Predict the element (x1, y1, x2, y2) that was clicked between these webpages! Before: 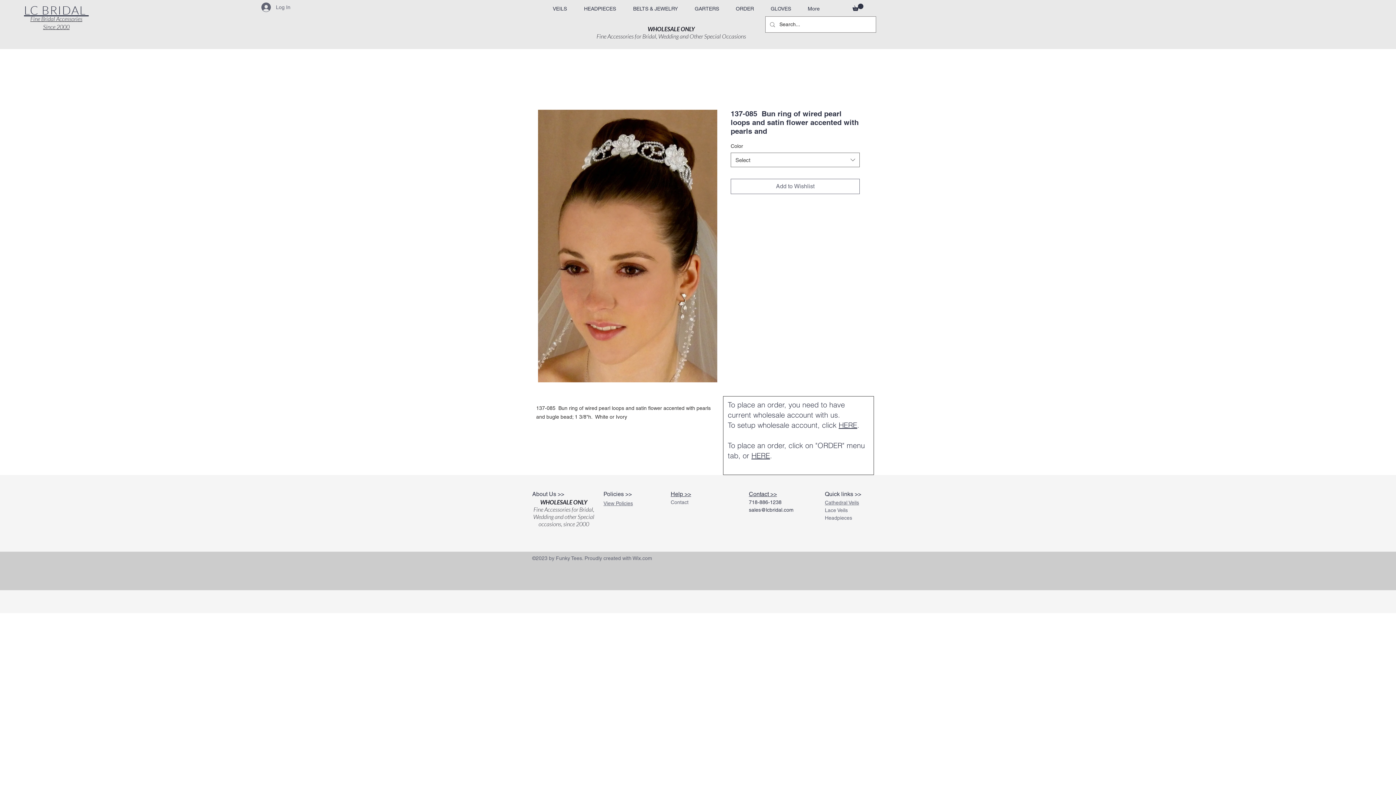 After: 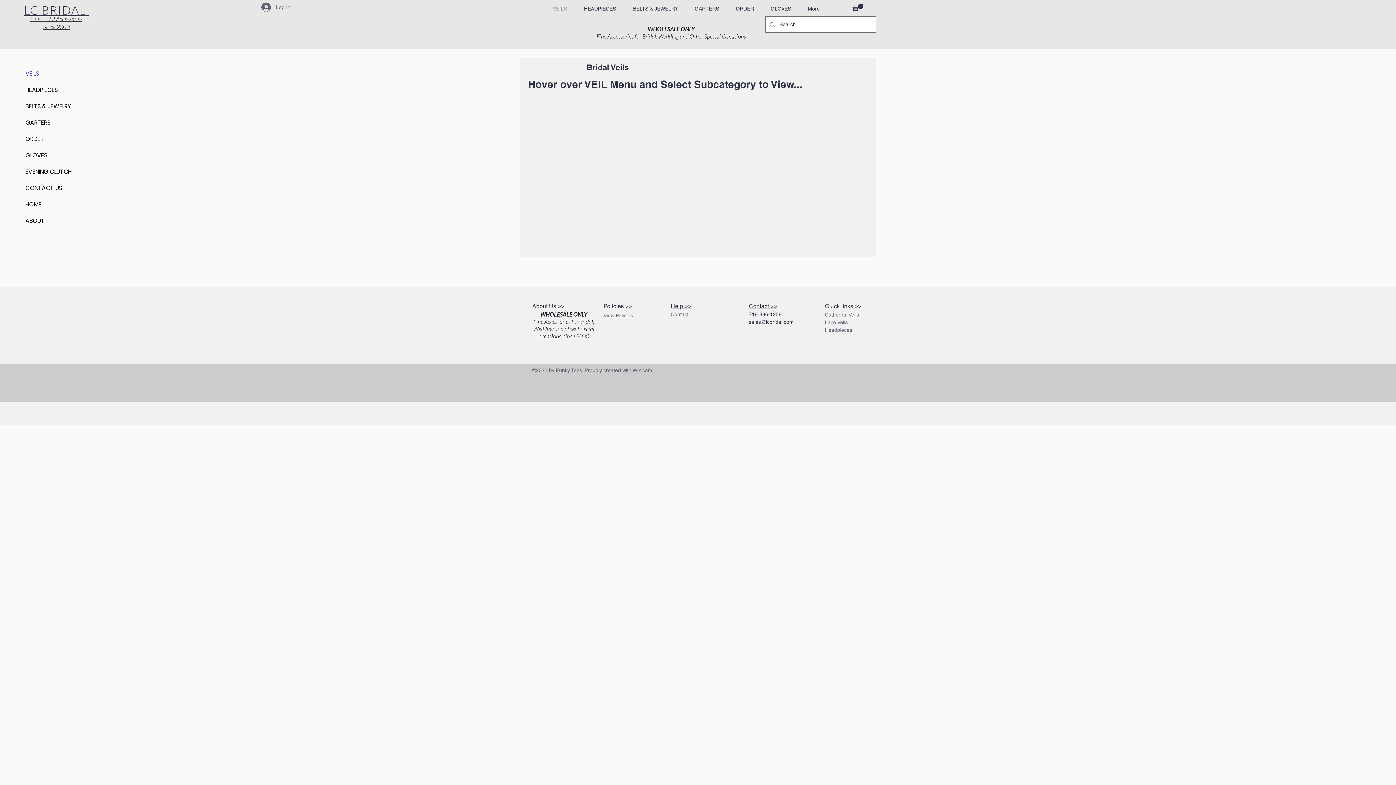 Action: label: Lace Veils bbox: (825, 507, 848, 513)